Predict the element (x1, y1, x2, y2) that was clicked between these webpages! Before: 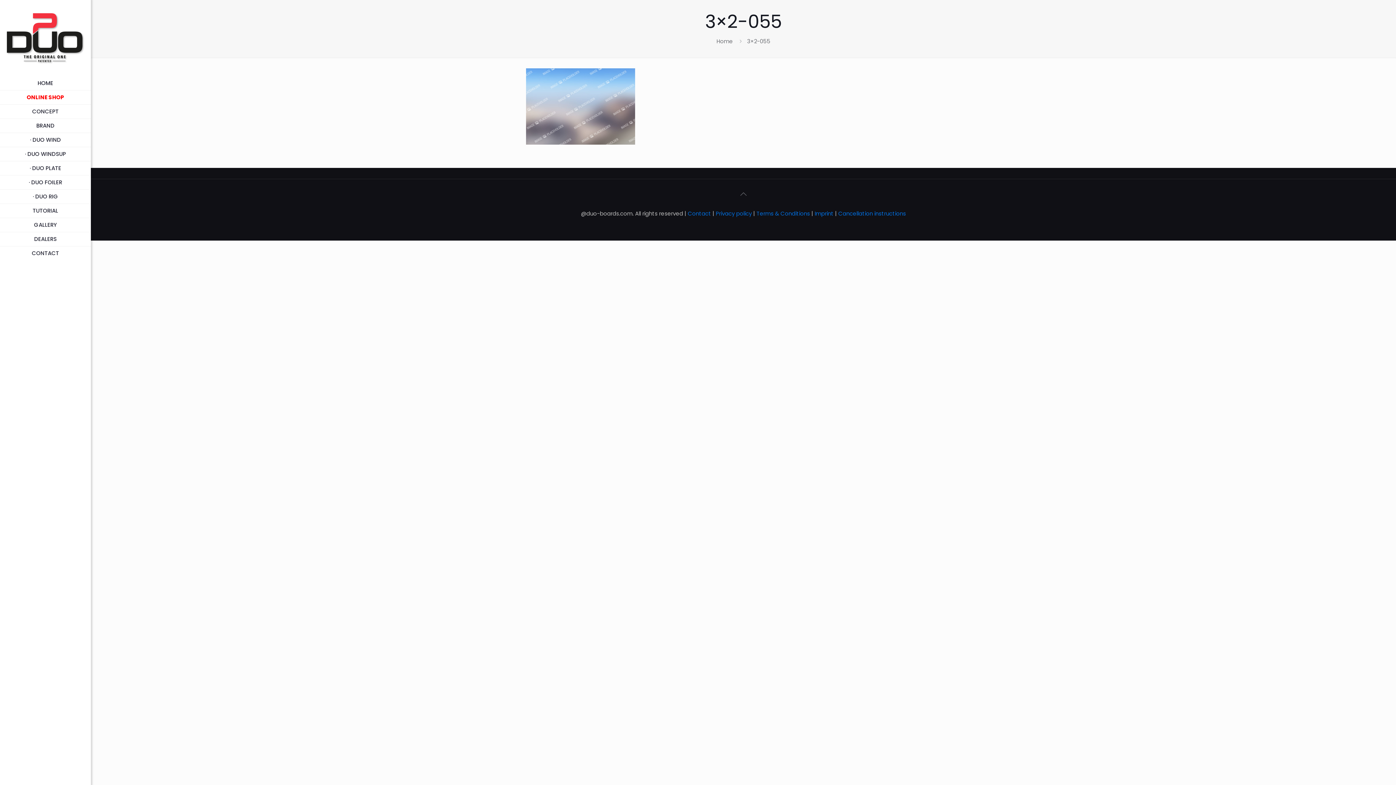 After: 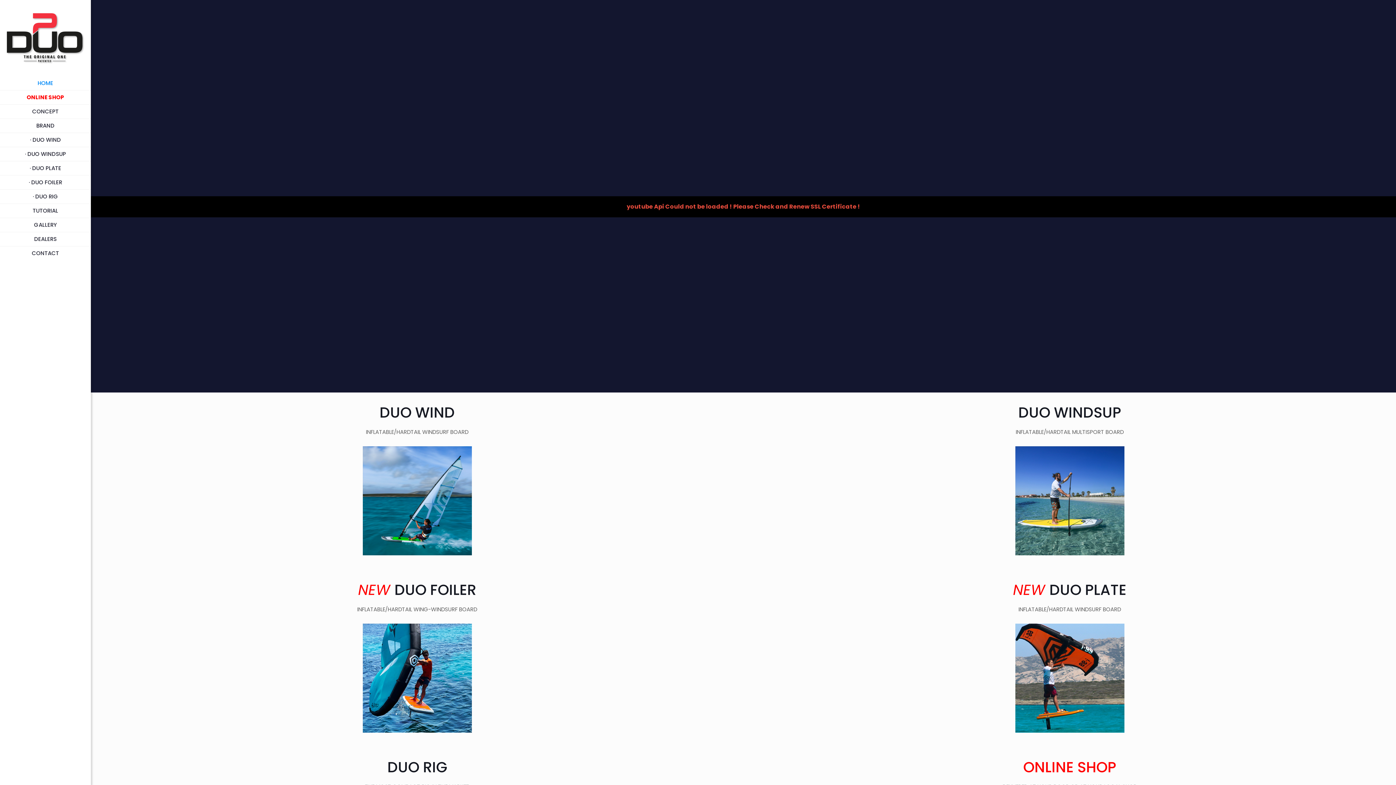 Action: bbox: (0, 5, 90, 70)